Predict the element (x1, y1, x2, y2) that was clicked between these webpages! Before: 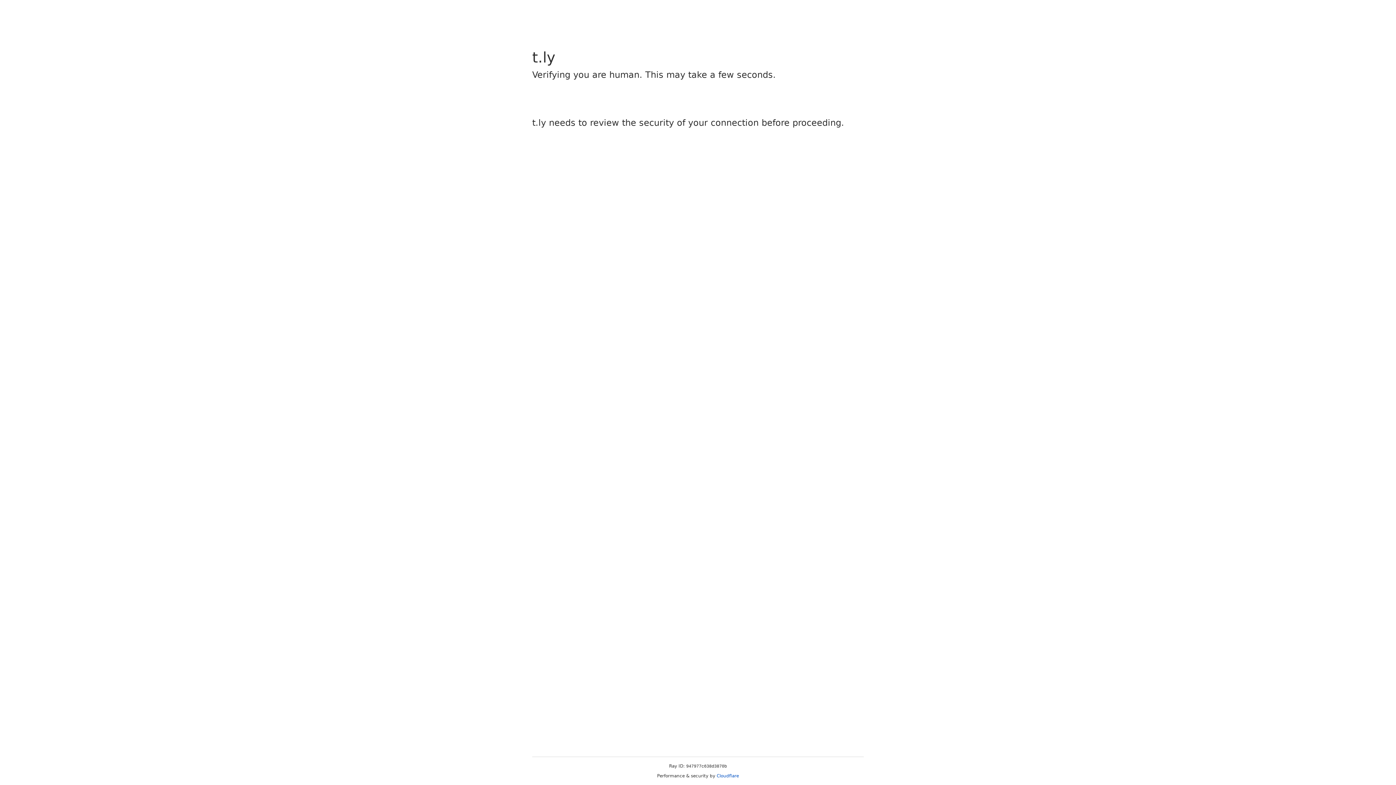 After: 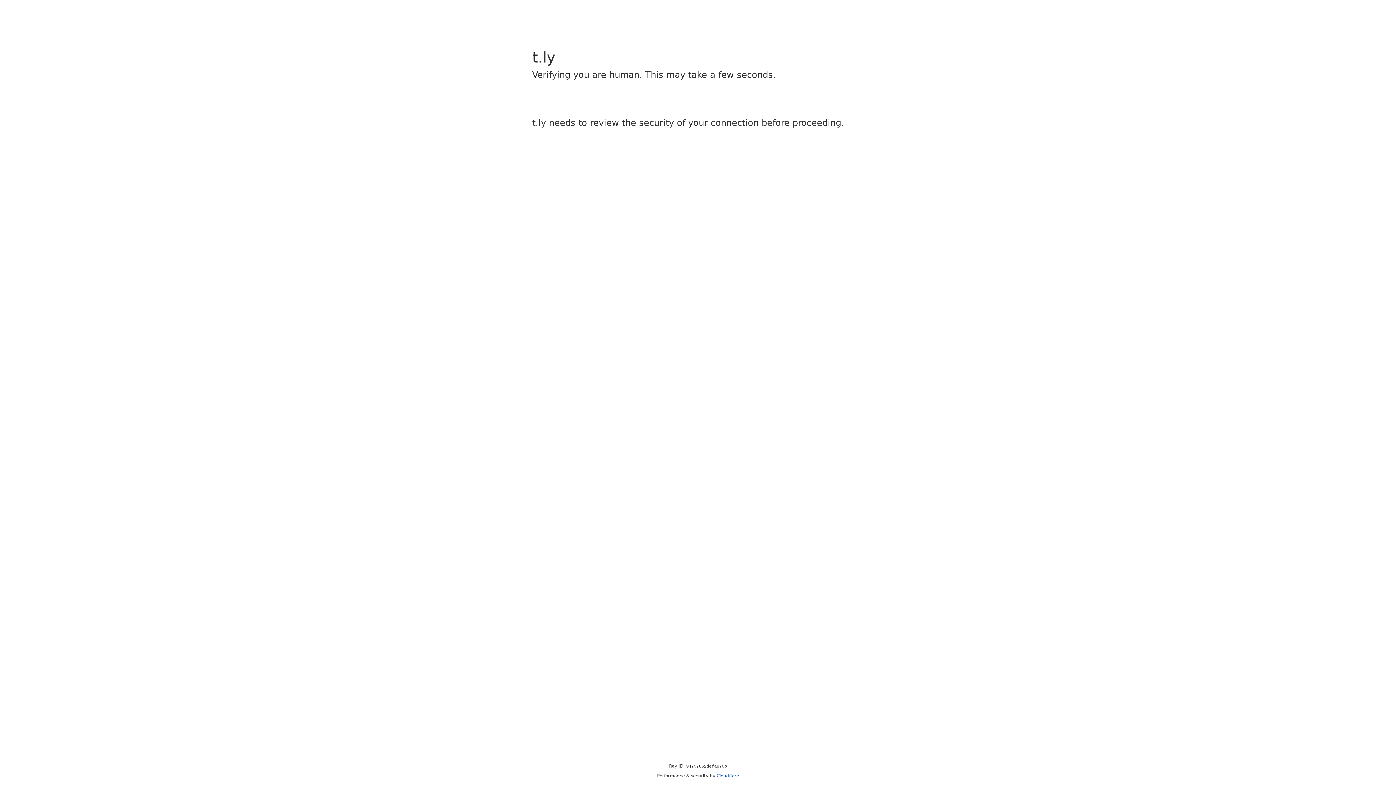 Action: label: Cloudflare bbox: (716, 773, 739, 778)